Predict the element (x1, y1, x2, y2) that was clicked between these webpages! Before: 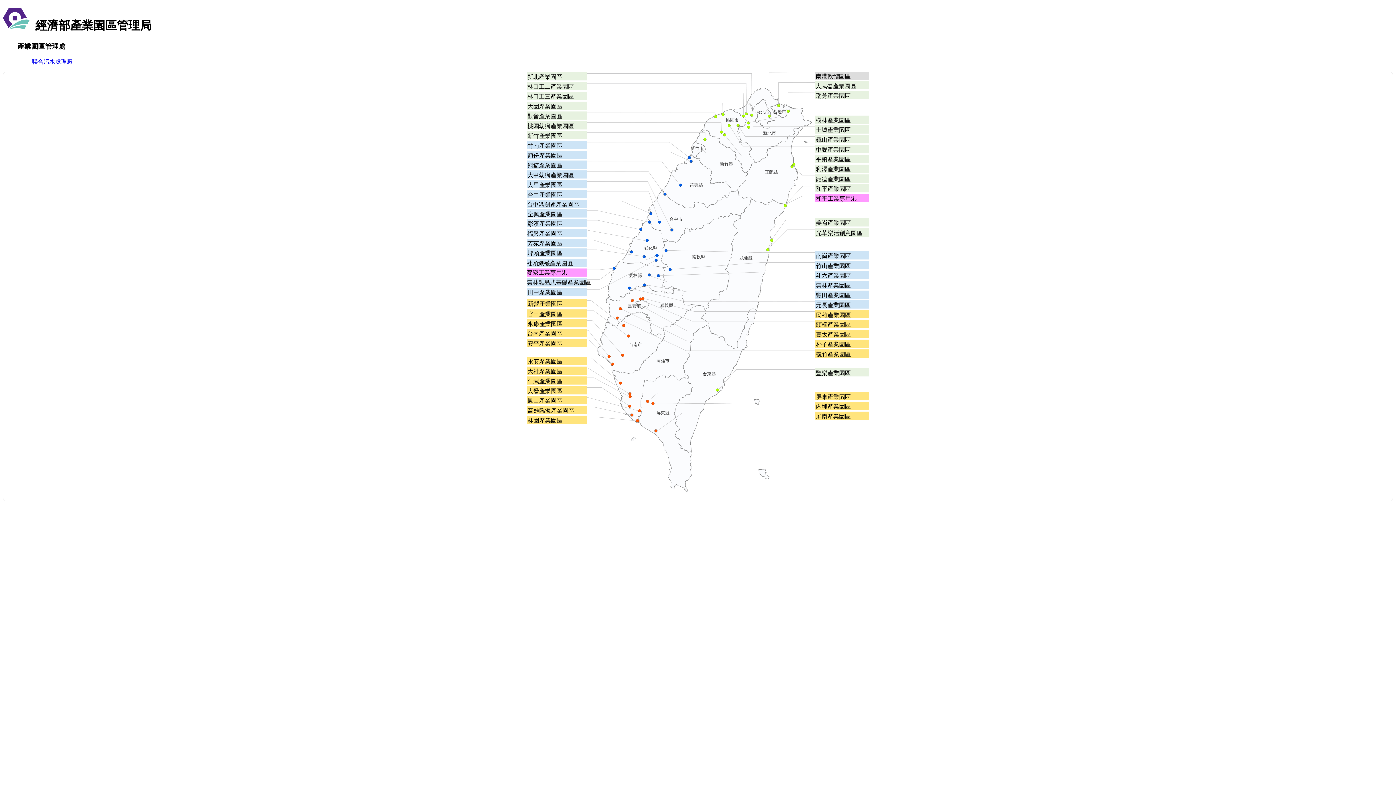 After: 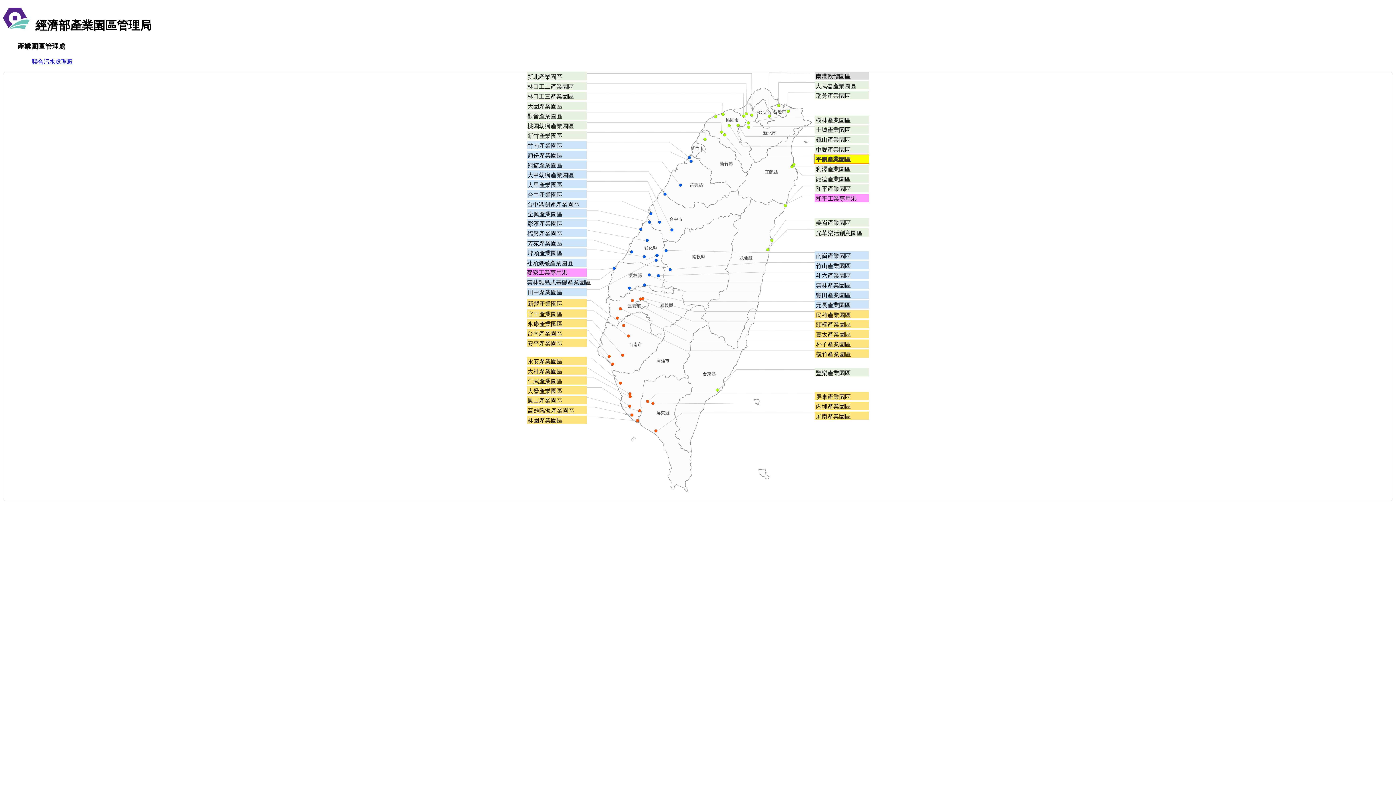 Action: bbox: (814, 154, 875, 162)